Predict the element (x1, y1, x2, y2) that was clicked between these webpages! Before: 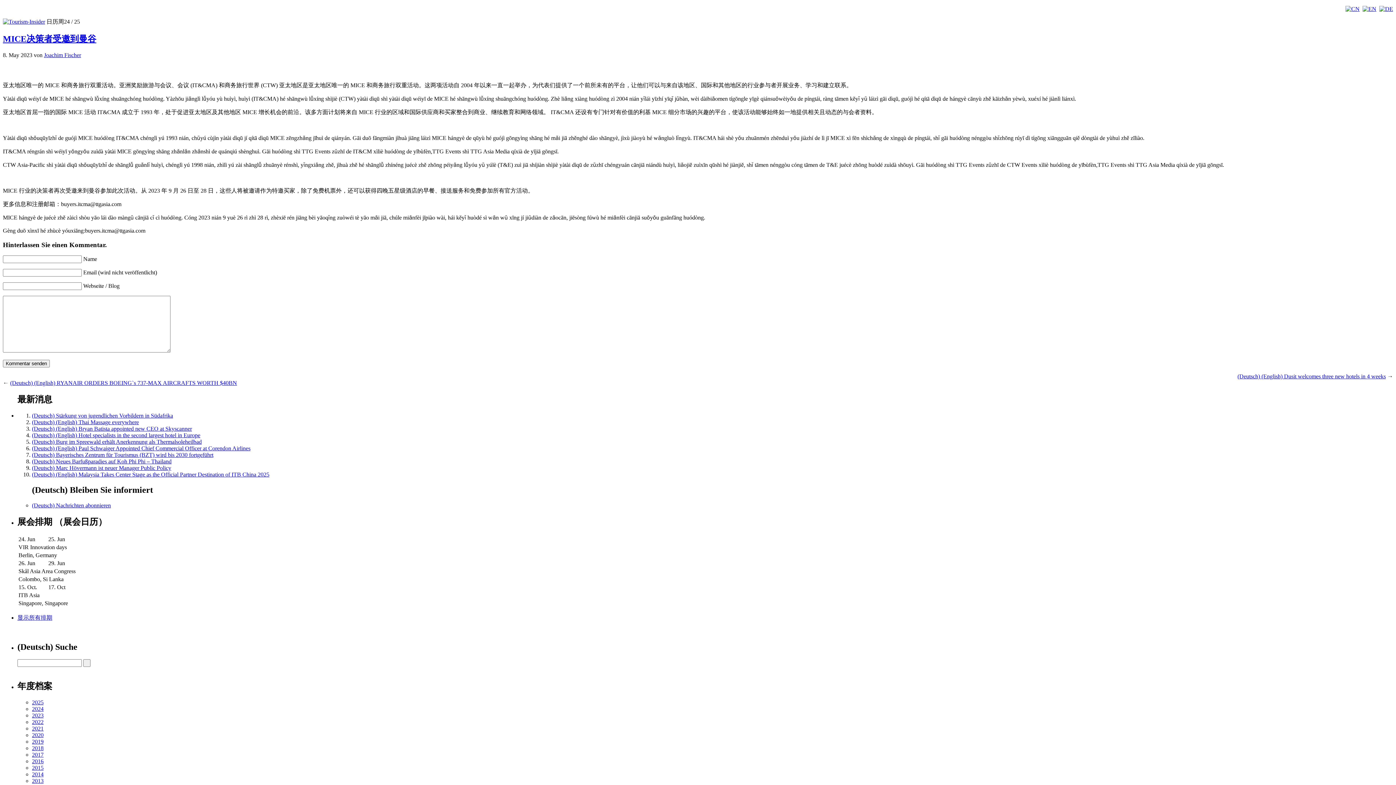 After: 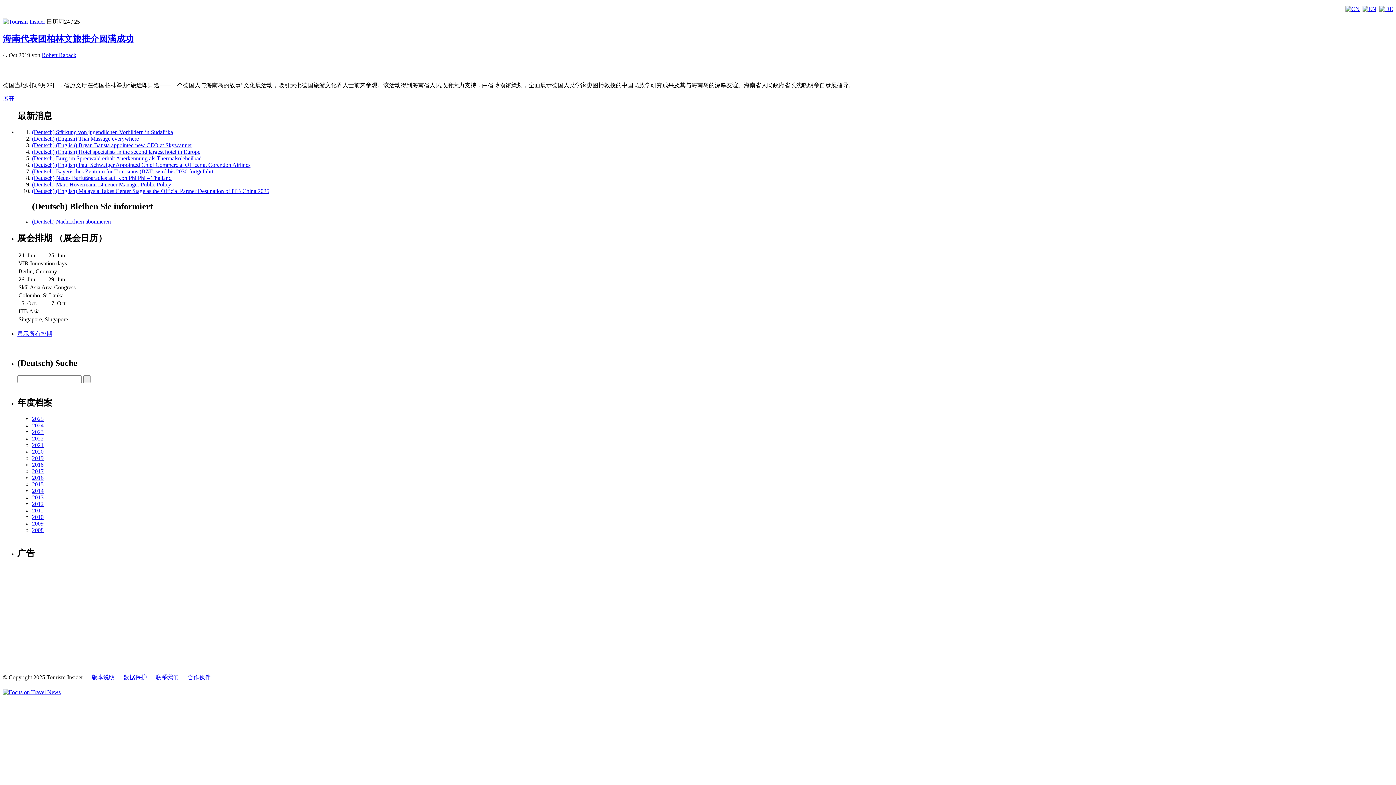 Action: label: 2019 bbox: (32, 739, 43, 745)